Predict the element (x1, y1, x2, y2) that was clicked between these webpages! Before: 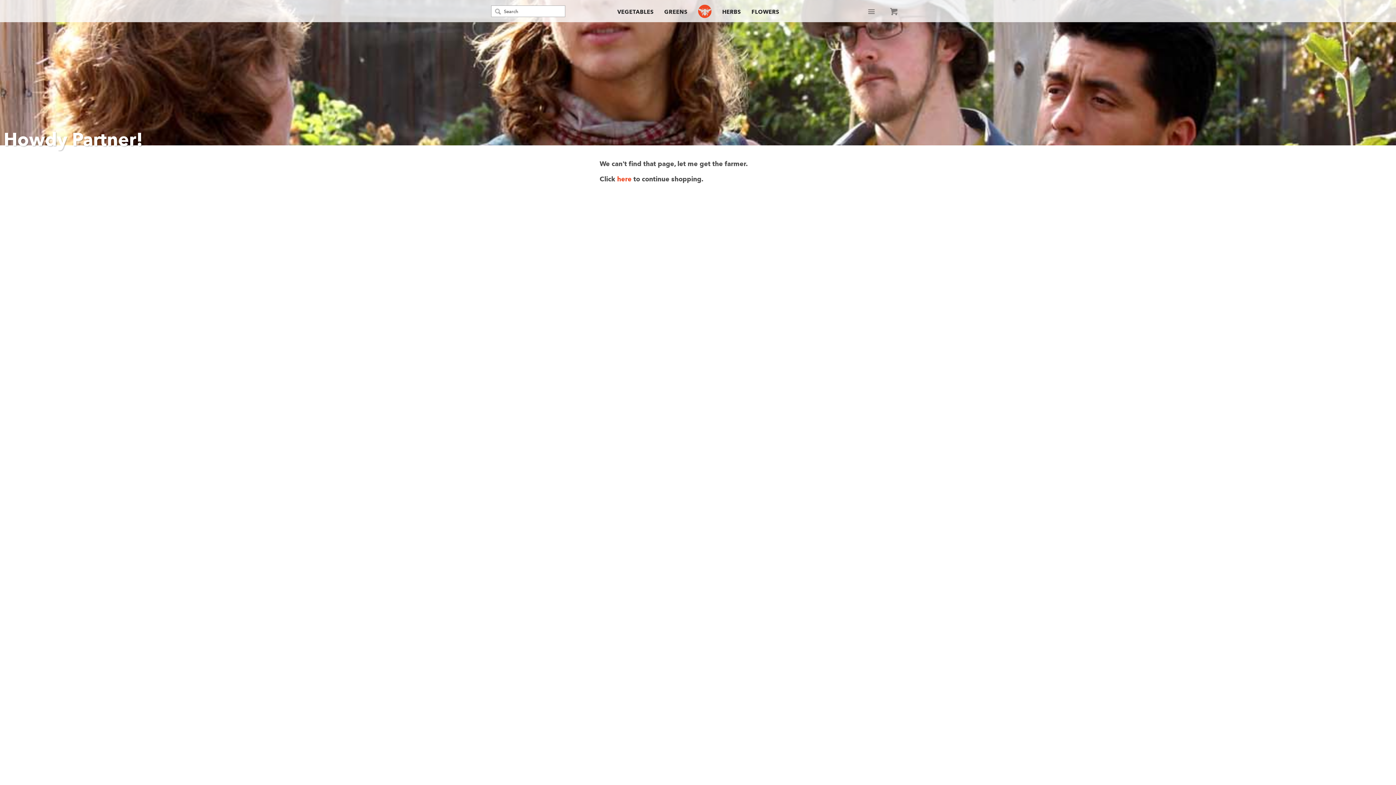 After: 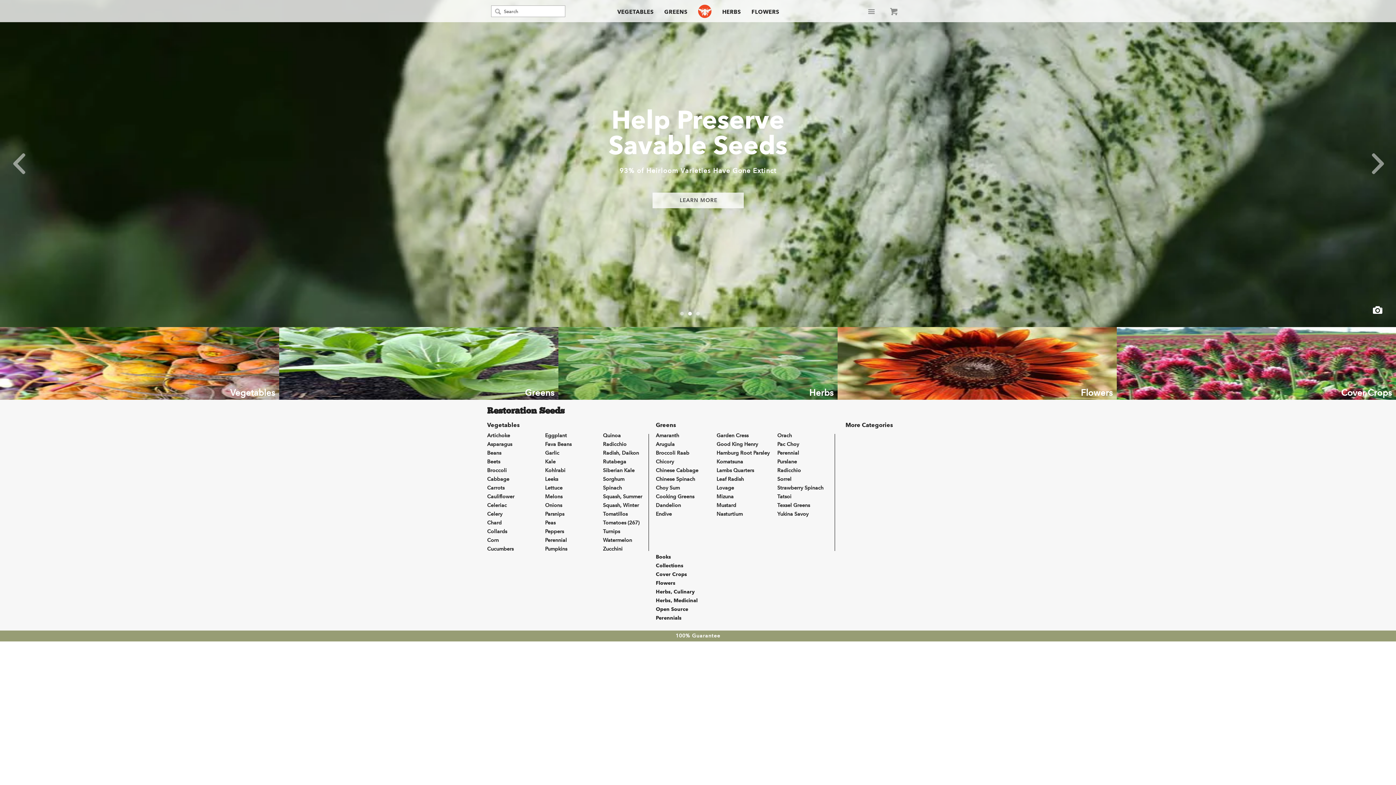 Action: bbox: (698, 4, 711, 20) label: k